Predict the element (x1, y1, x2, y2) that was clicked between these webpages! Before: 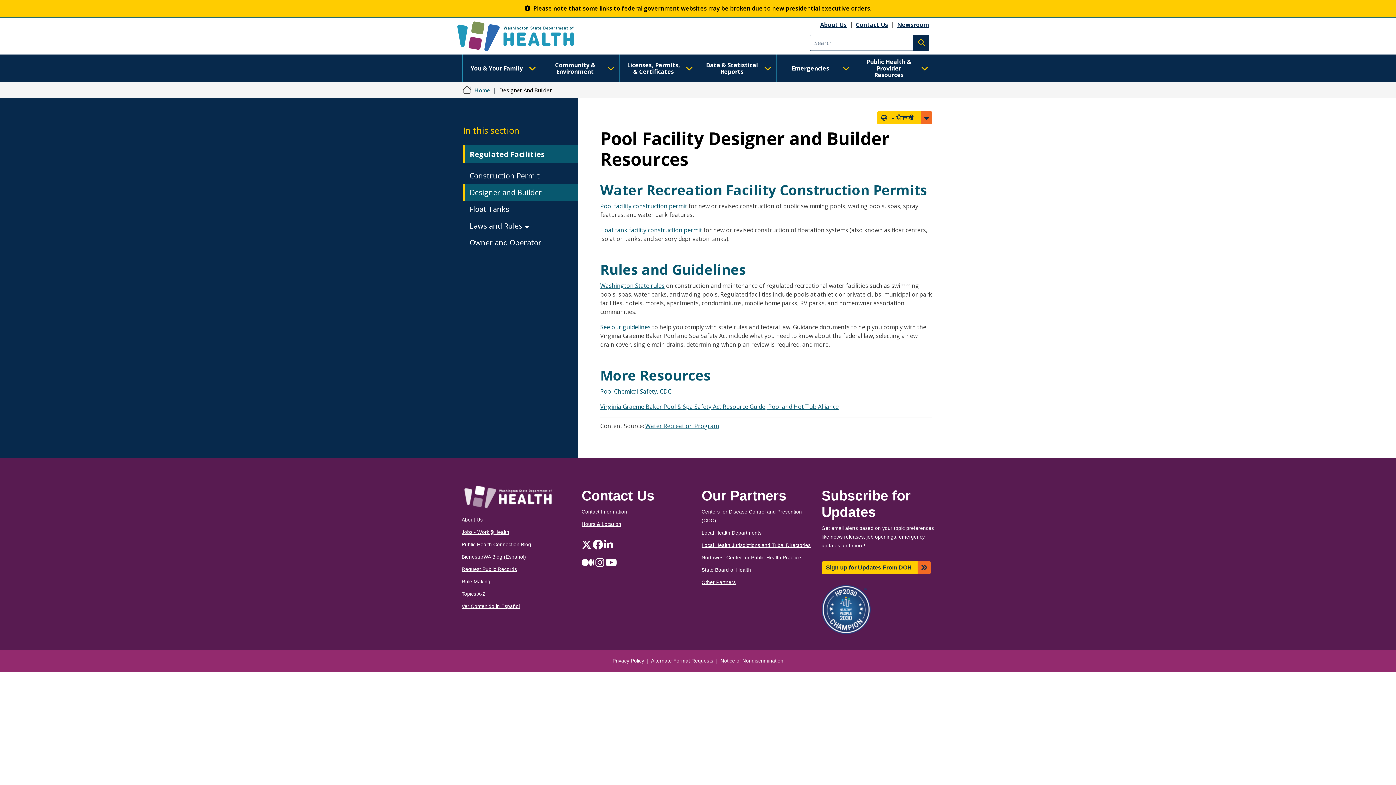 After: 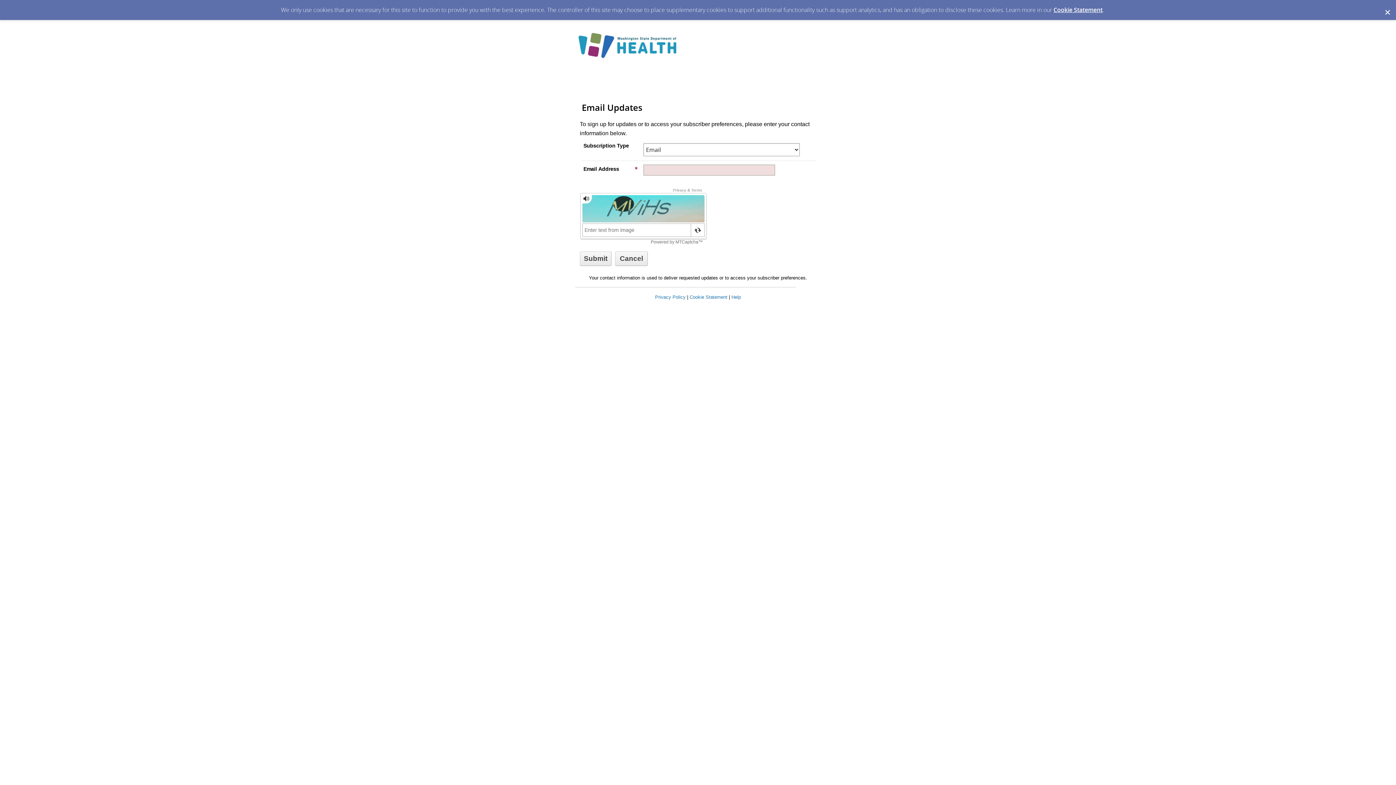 Action: bbox: (821, 561, 930, 574) label: Sign up for Updates From DOH